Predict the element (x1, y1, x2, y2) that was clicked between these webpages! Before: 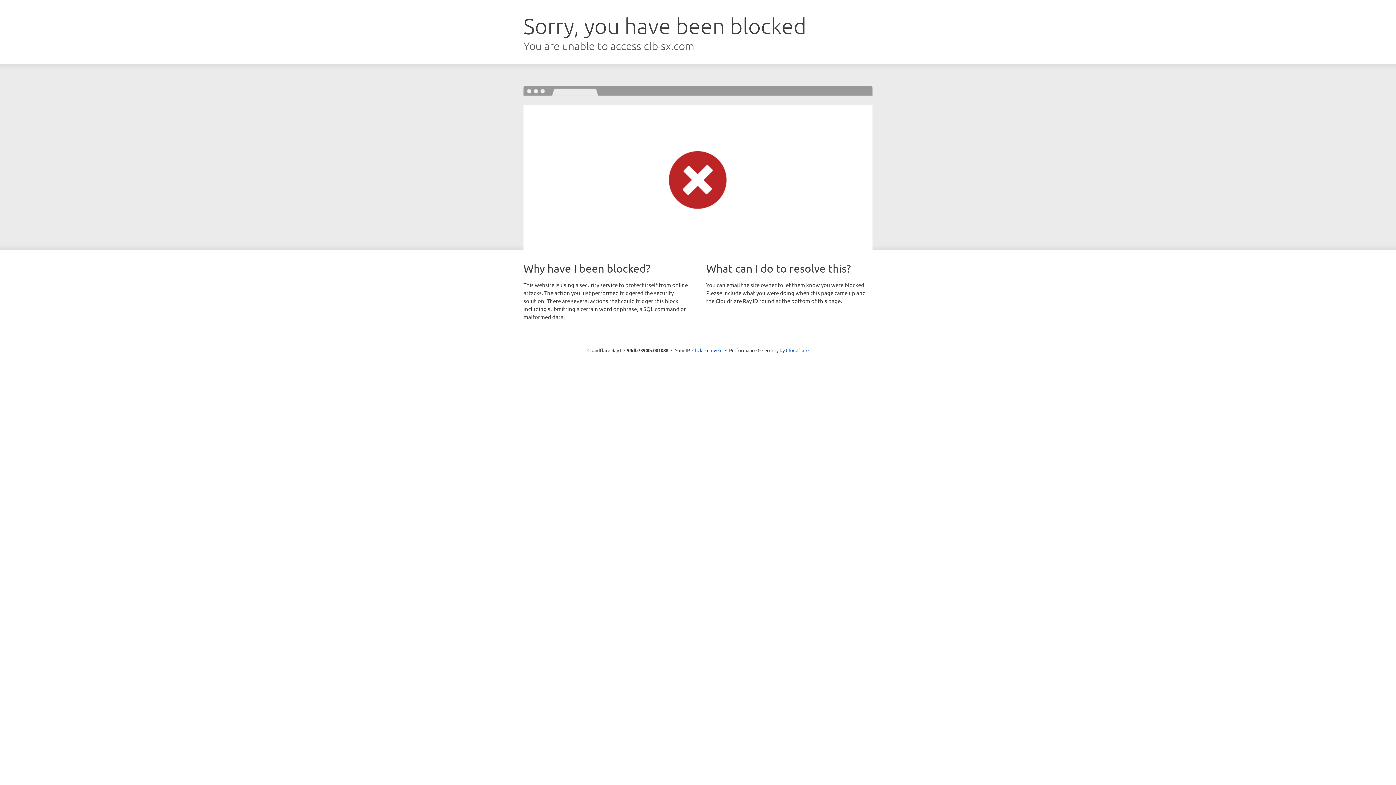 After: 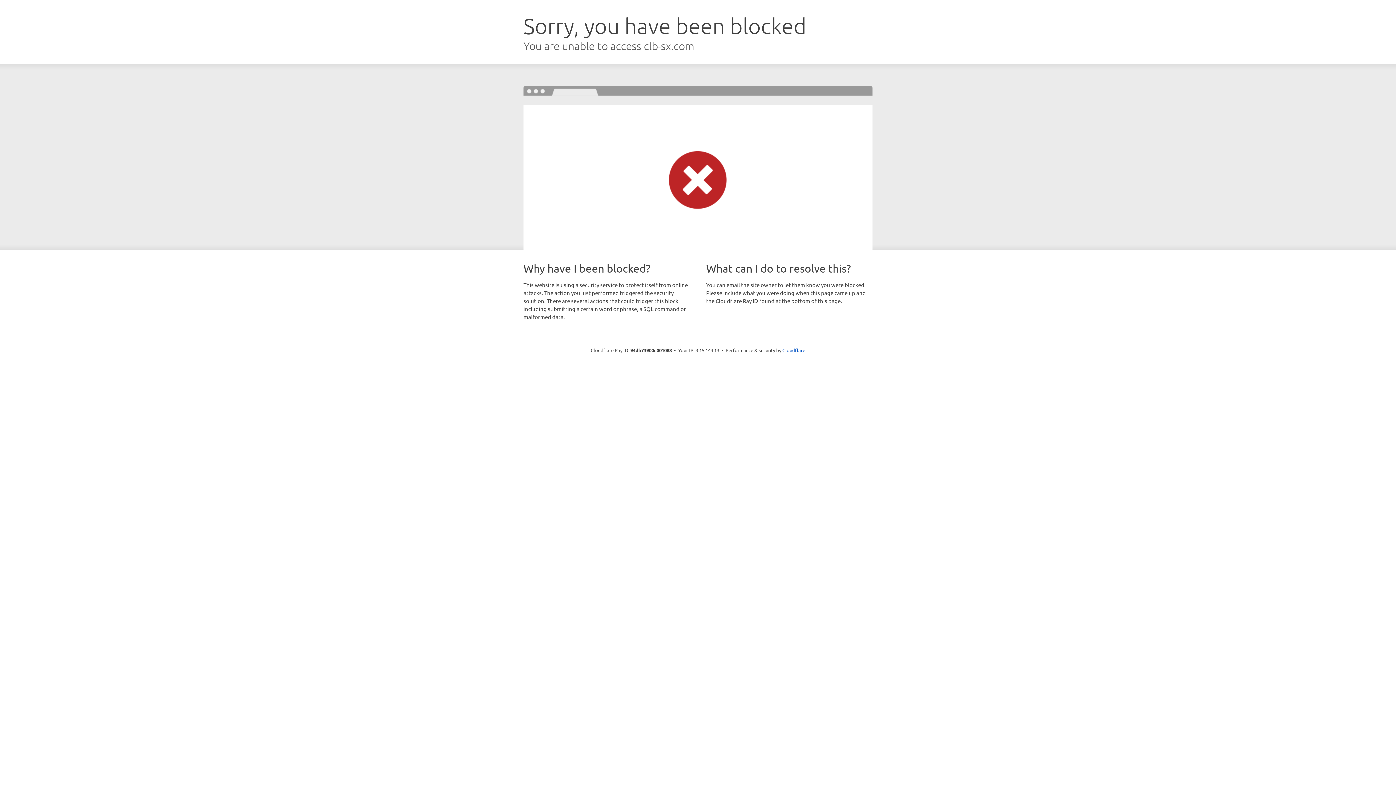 Action: bbox: (692, 346, 722, 353) label: Click to reveal